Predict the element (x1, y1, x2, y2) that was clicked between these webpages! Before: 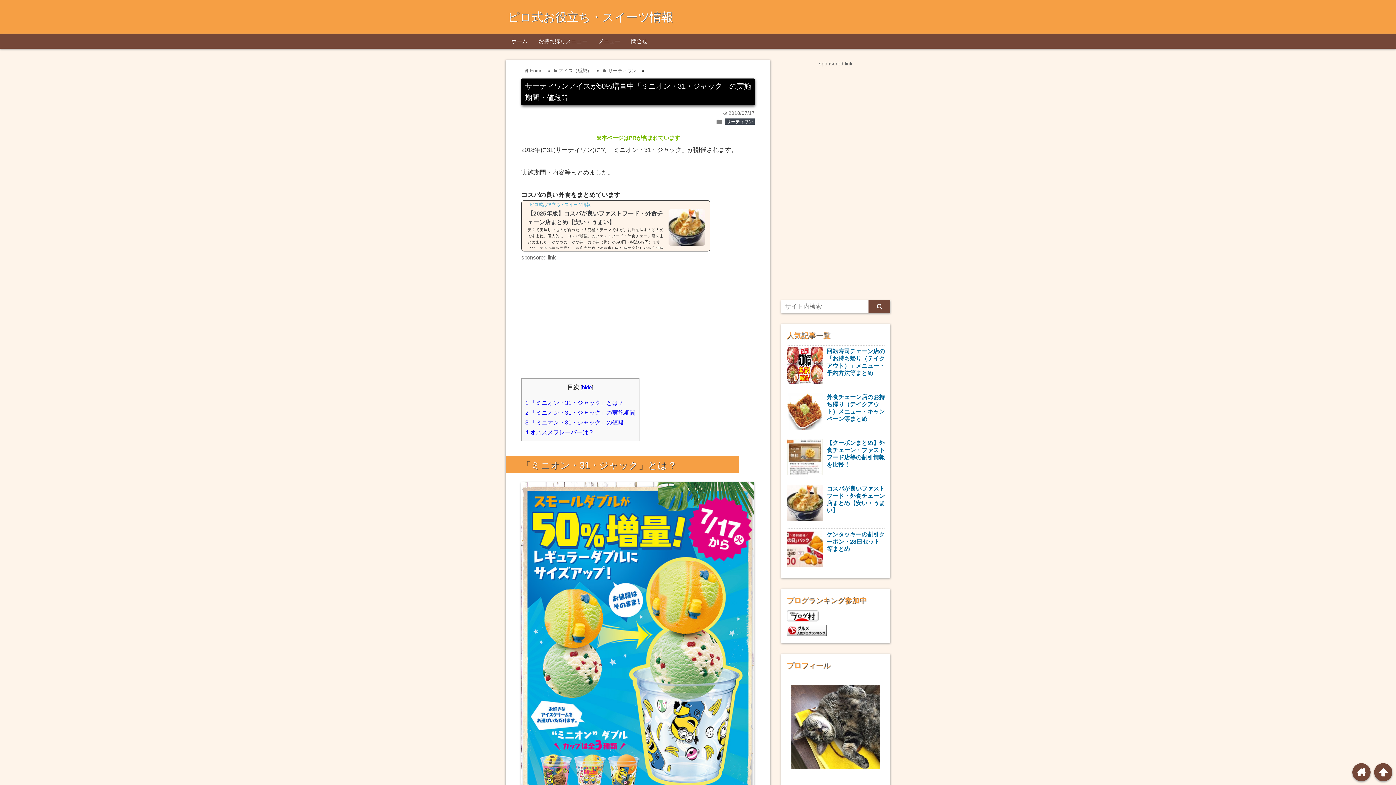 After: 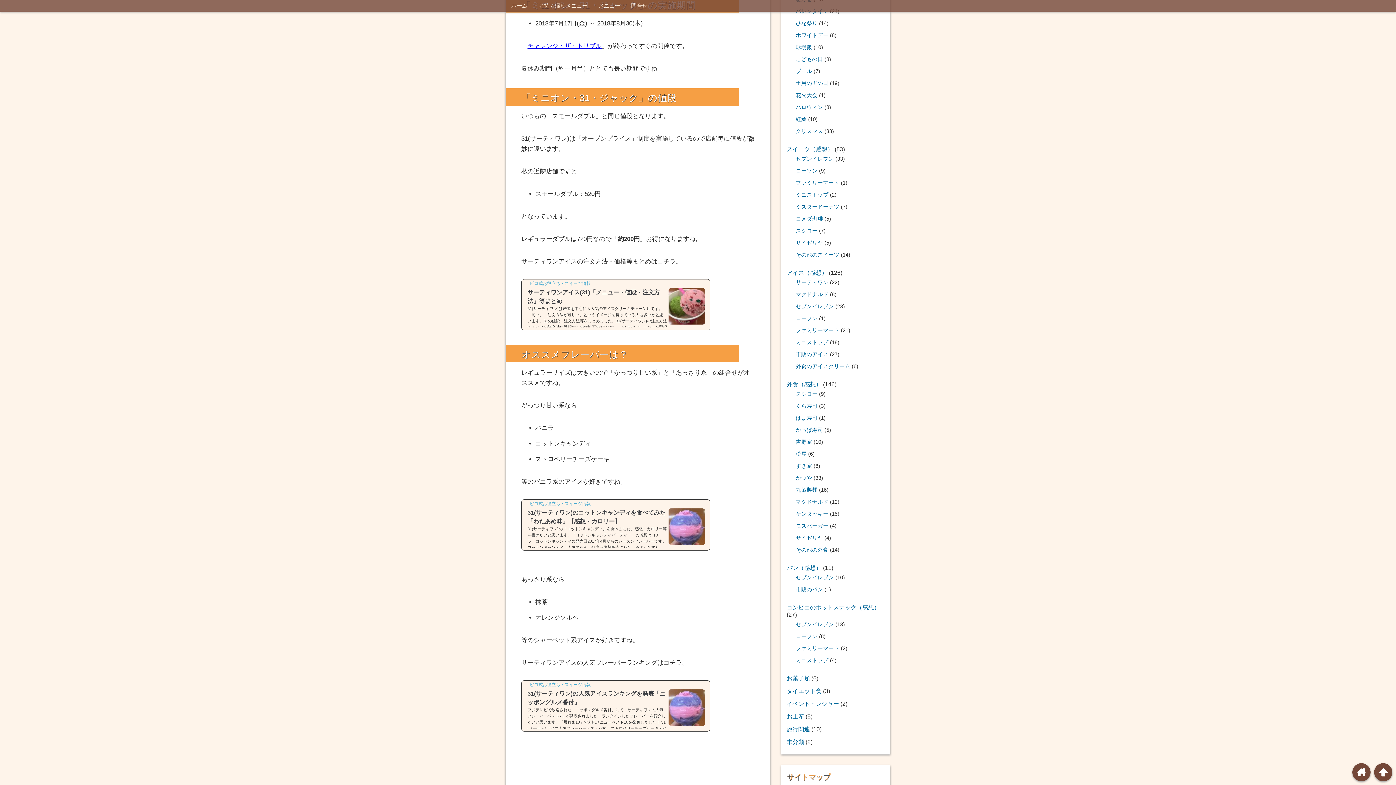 Action: bbox: (525, 409, 635, 416) label: 2 「ミニオン・31・ジャック」の実施期間